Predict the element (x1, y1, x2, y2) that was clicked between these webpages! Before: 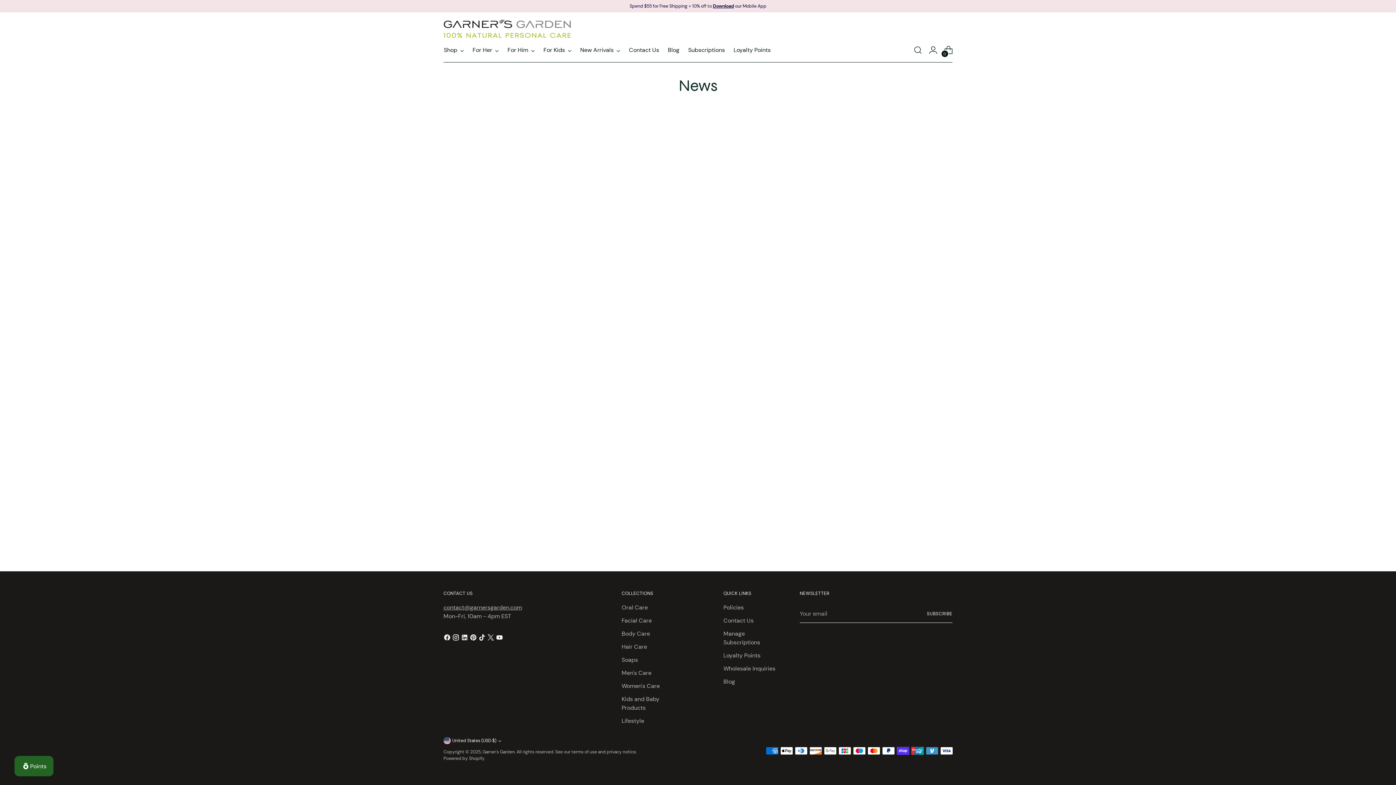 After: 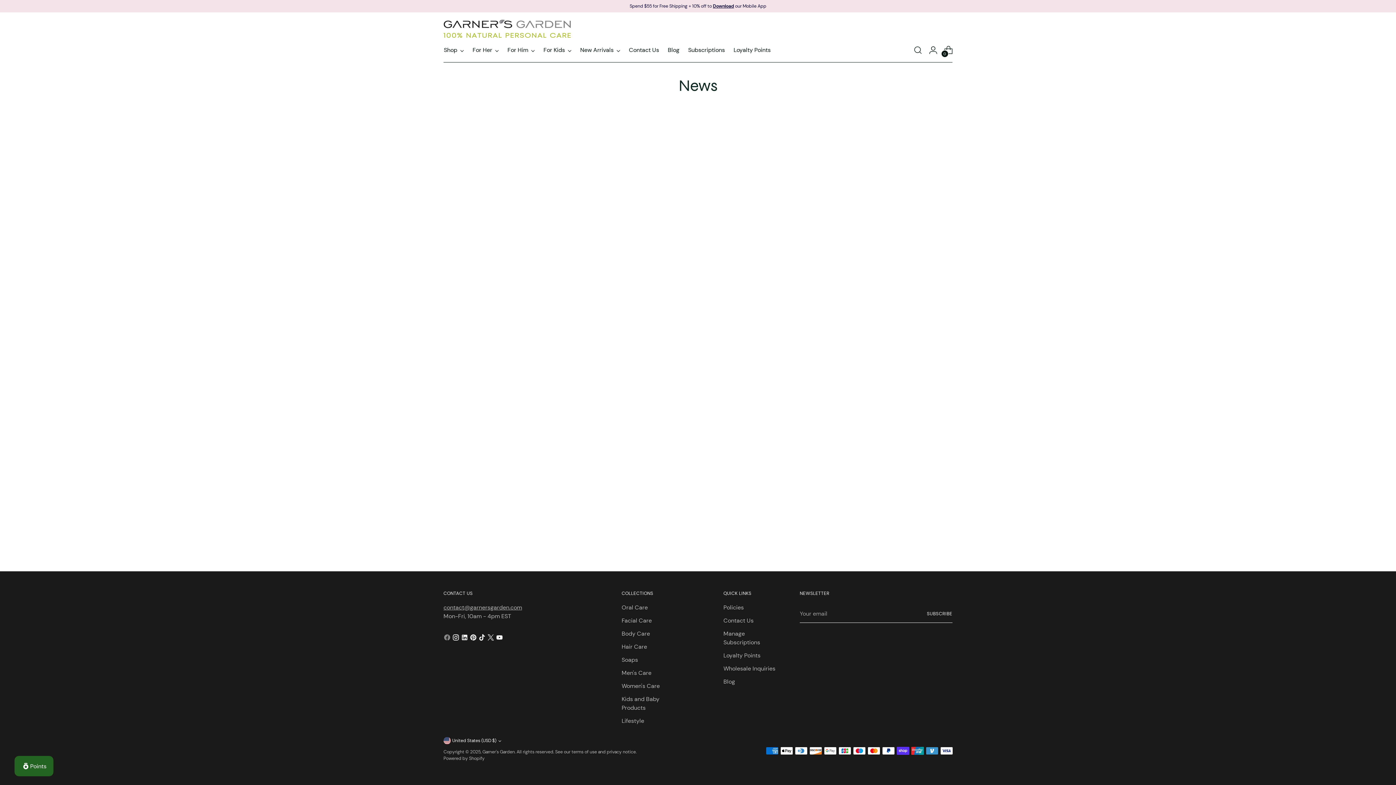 Action: bbox: (443, 634, 452, 644)